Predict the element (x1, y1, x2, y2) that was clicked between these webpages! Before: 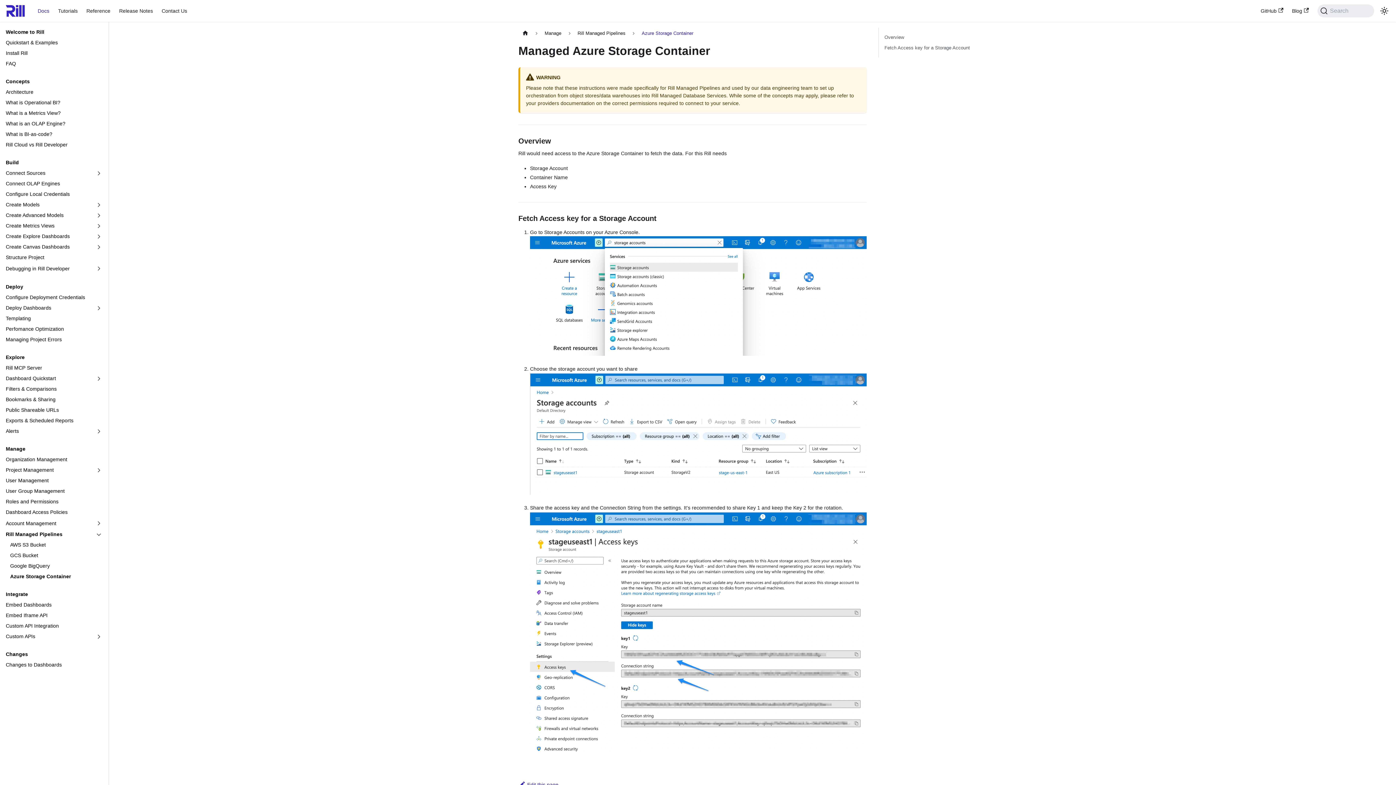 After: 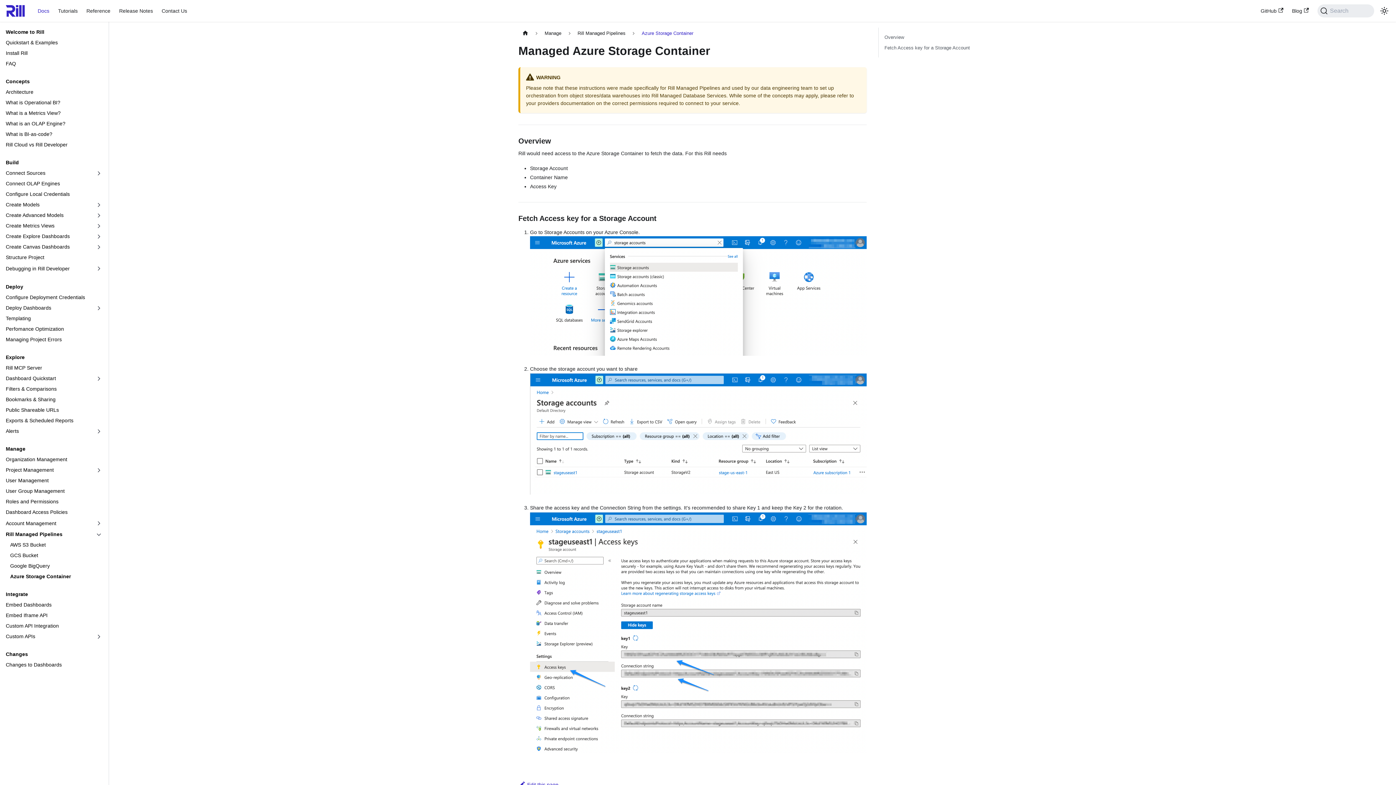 Action: label: Concepts bbox: (2, 77, 106, 86)